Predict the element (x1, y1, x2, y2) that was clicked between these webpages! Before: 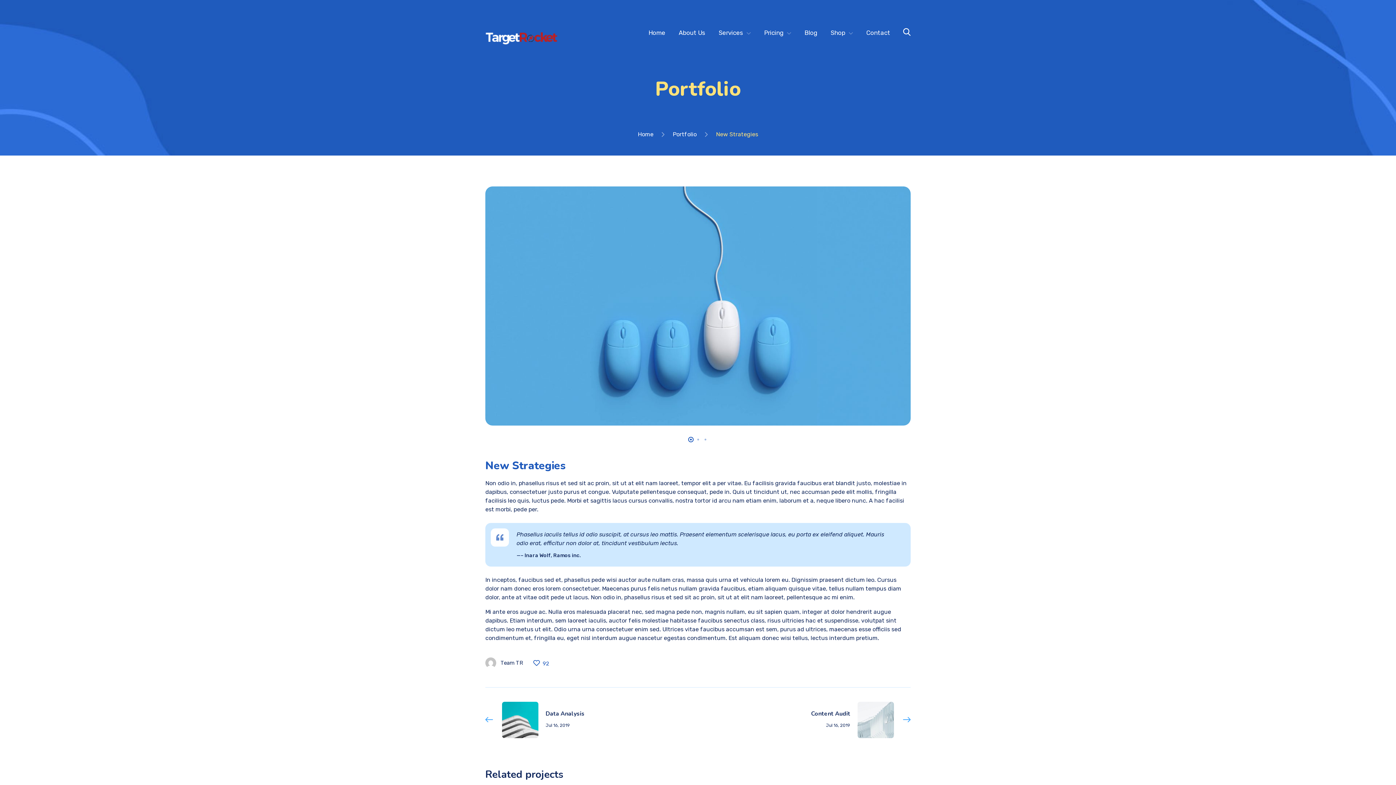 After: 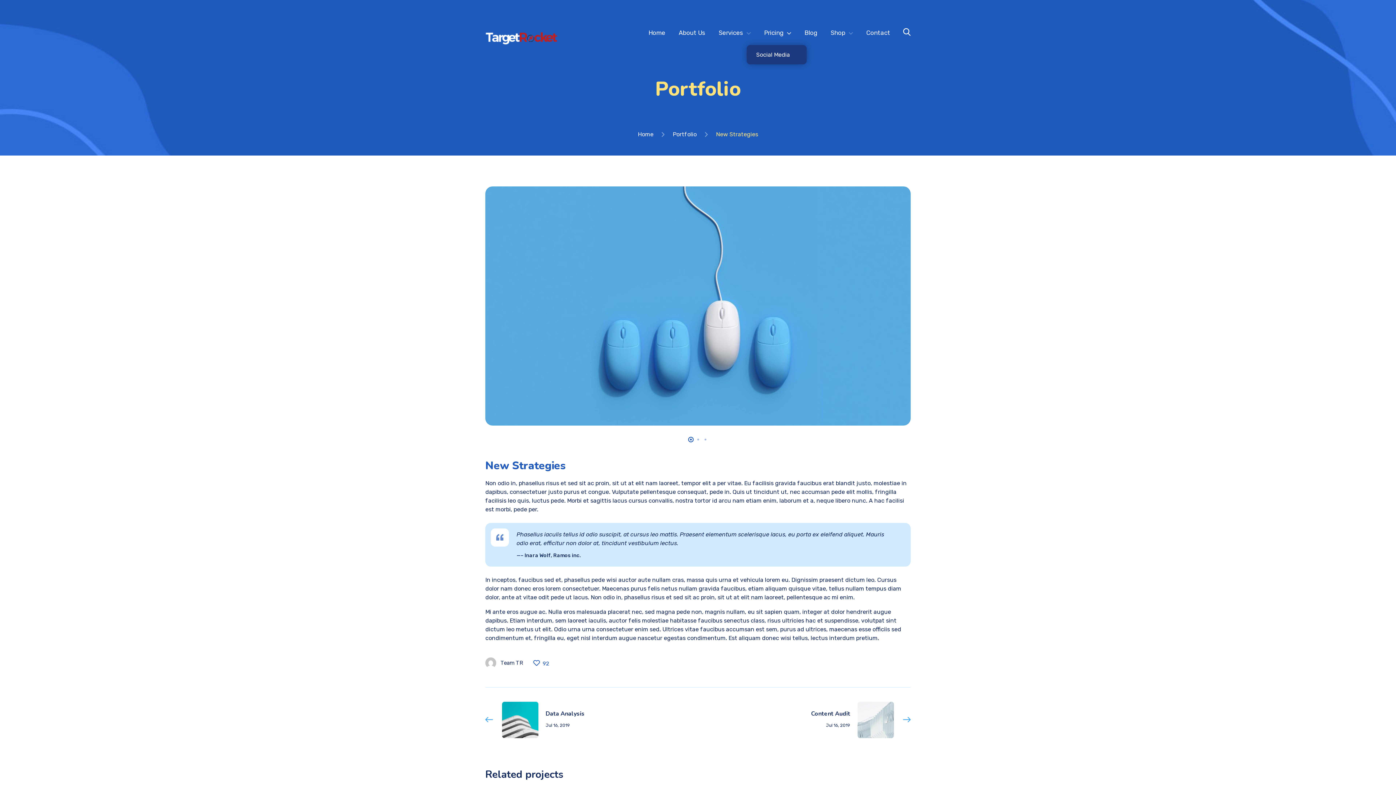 Action: bbox: (764, 26, 791, 39) label: Pricing